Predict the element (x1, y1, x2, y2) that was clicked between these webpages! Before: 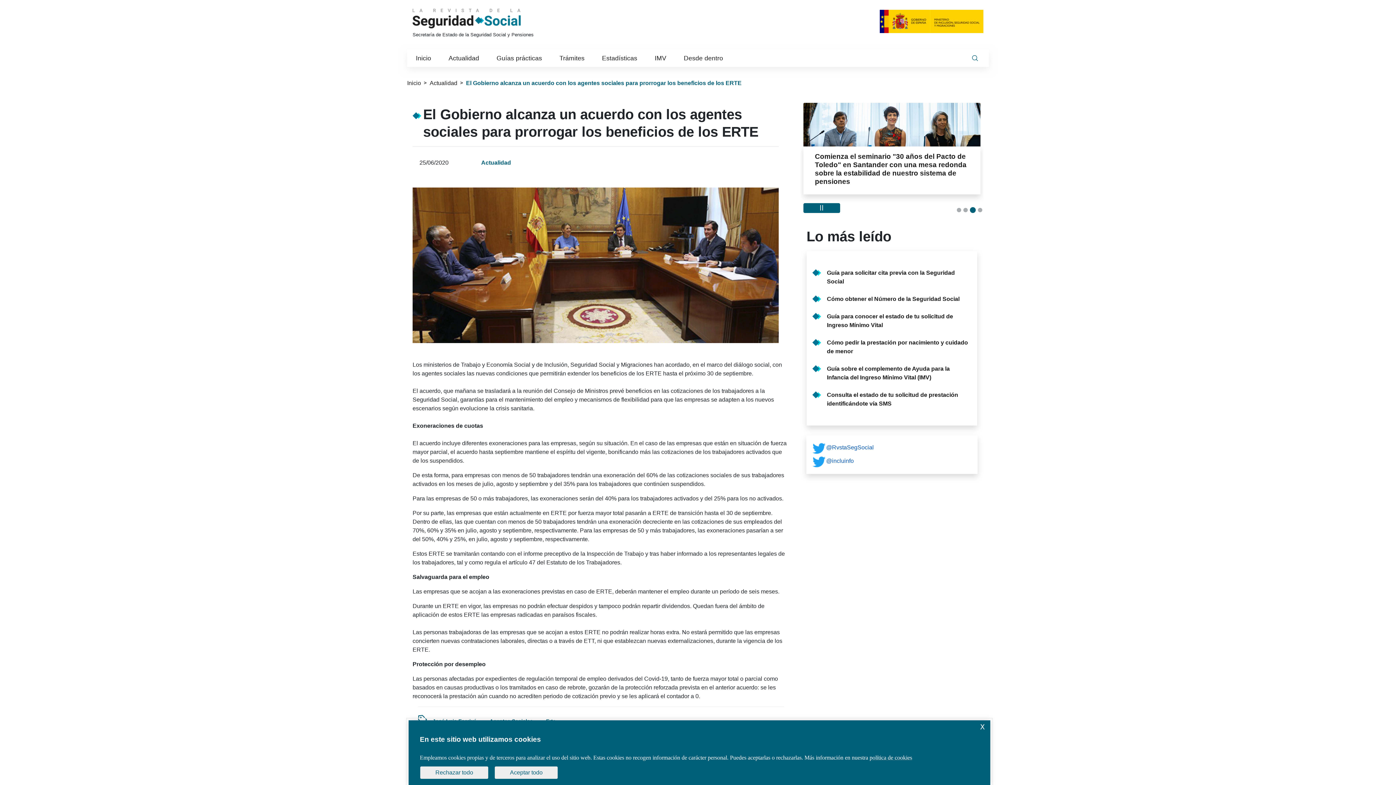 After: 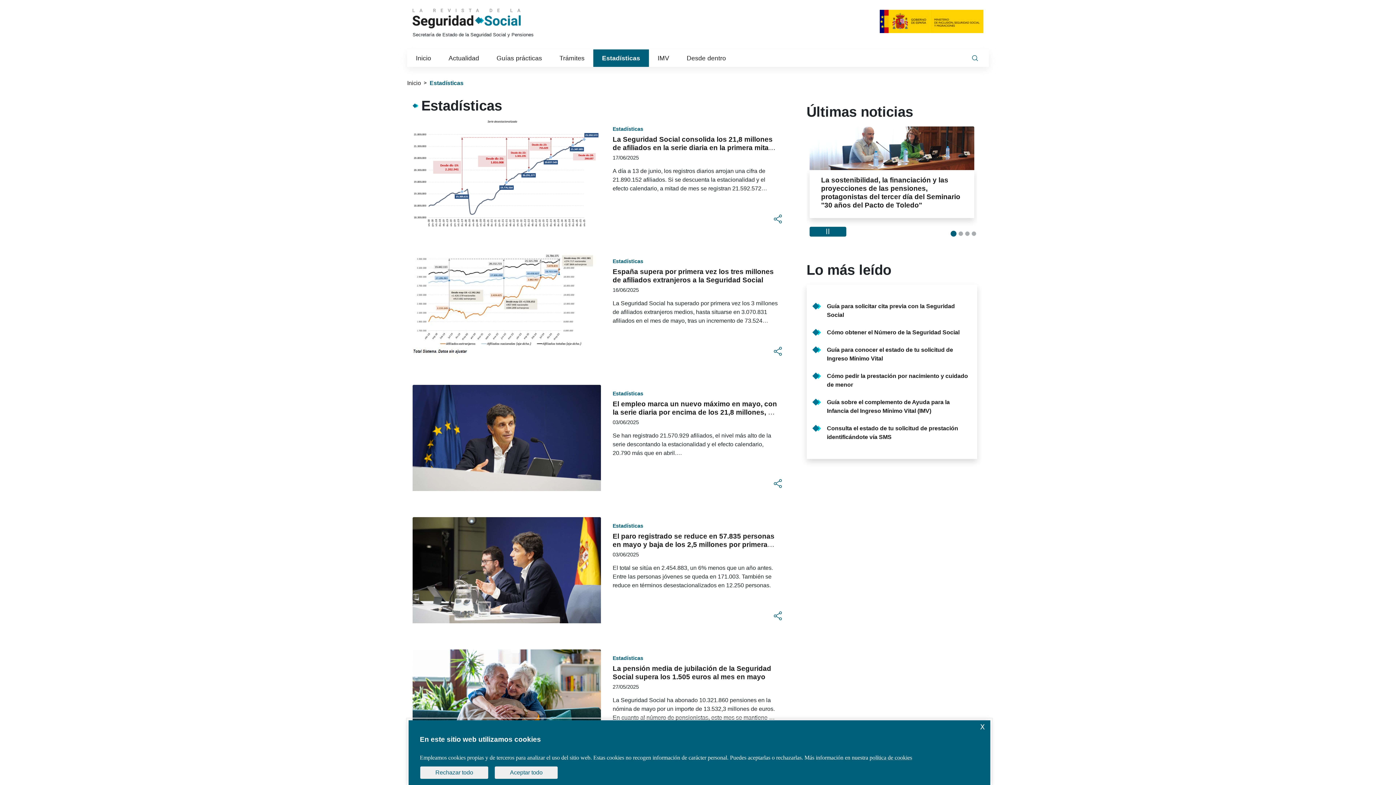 Action: bbox: (593, 49, 646, 66) label: Estadísticas